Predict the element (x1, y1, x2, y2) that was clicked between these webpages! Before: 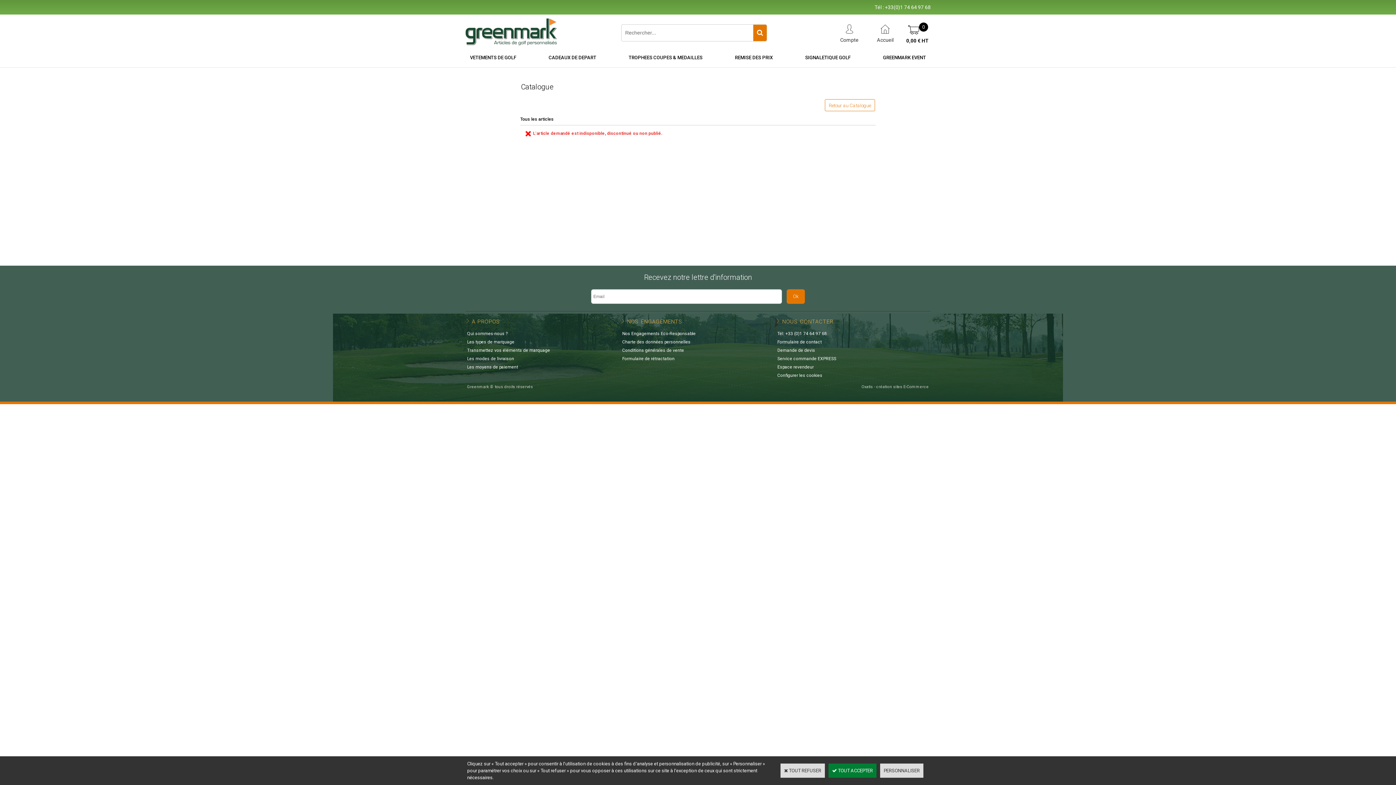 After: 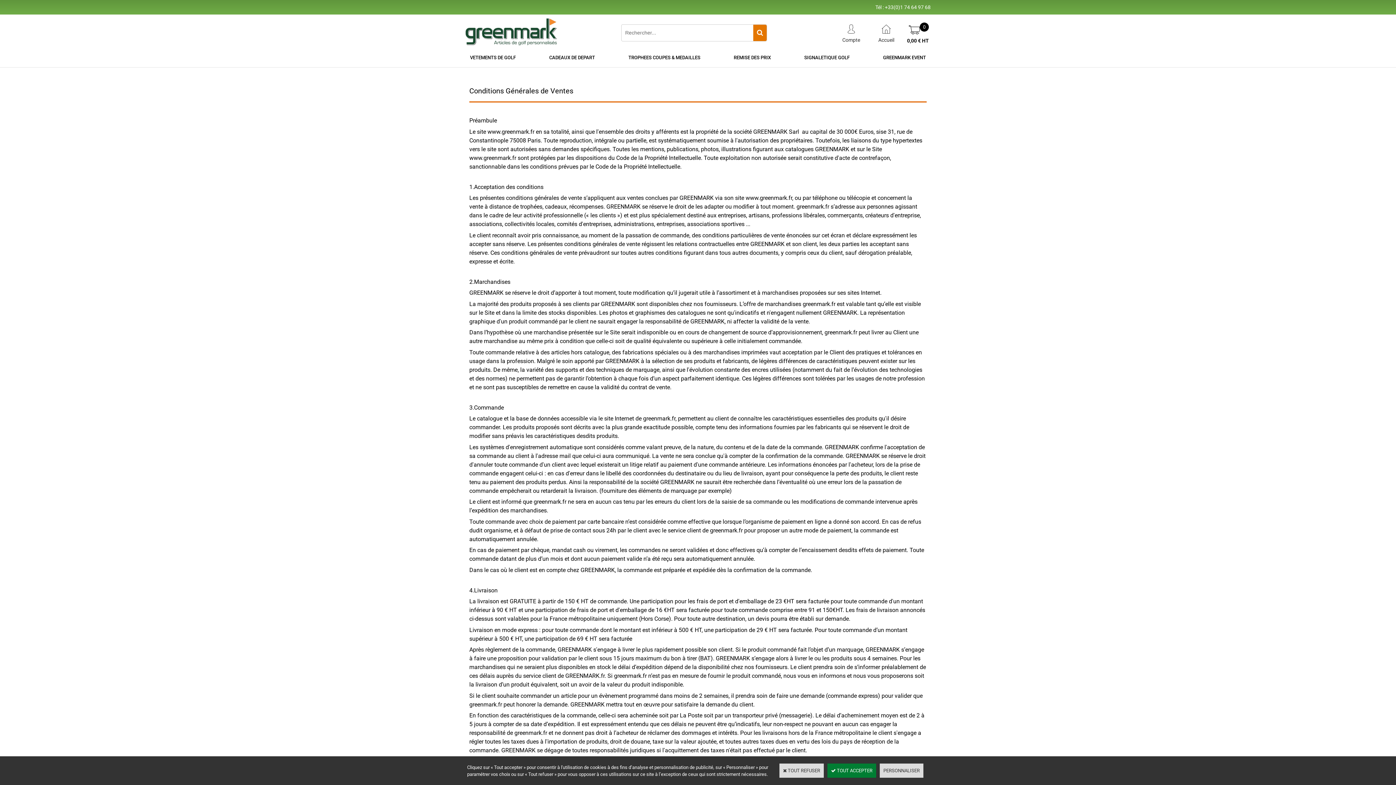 Action: bbox: (620, 346, 686, 354) label: Conditions générales de vente